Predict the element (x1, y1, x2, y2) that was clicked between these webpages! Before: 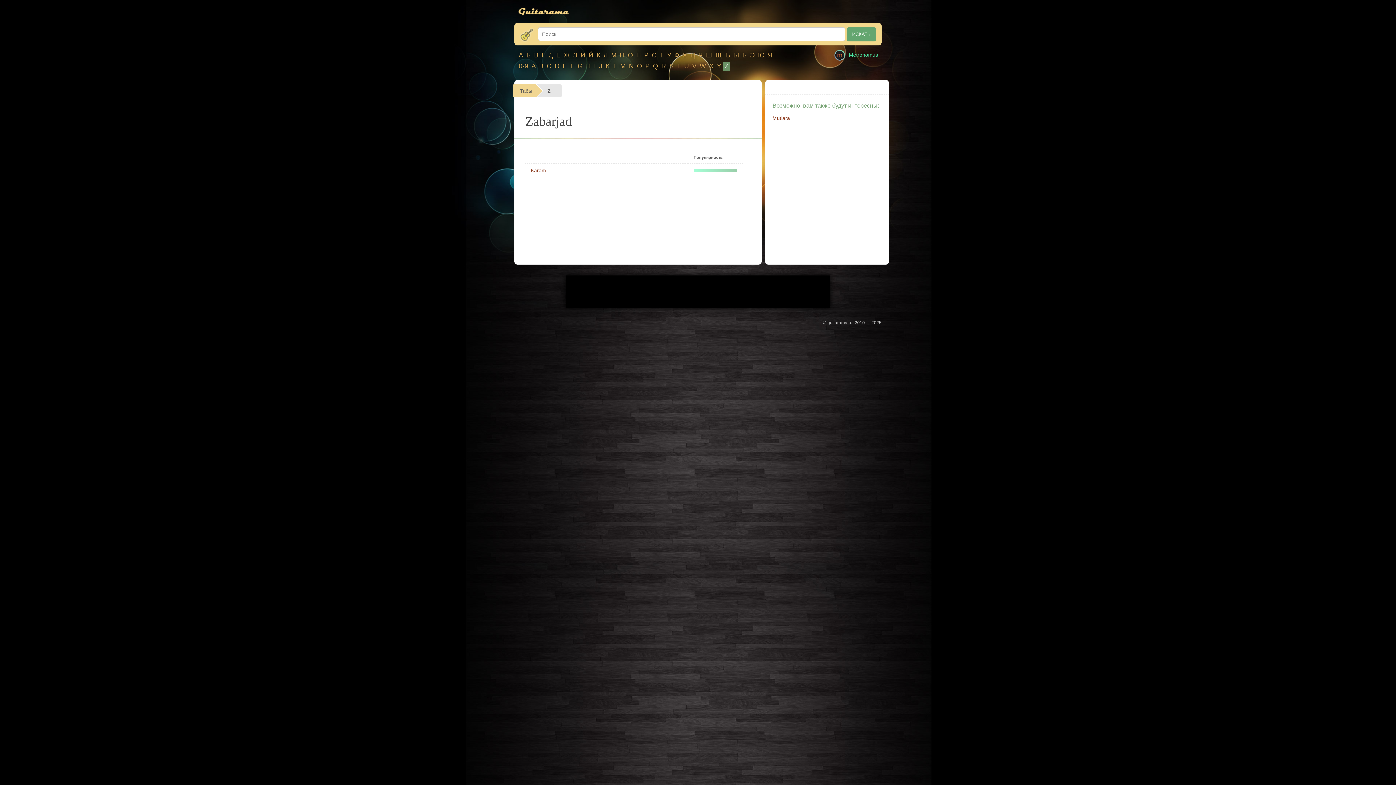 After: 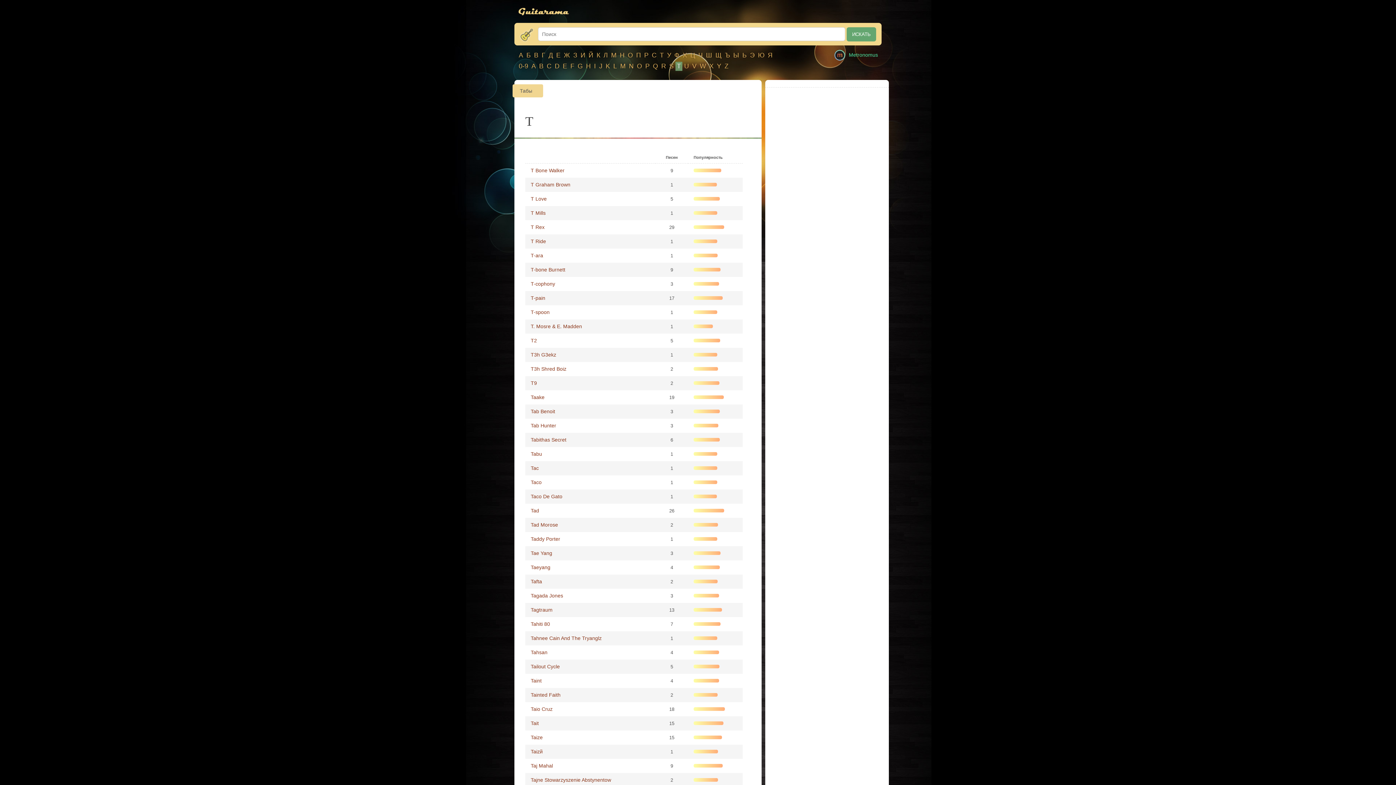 Action: label: T bbox: (676, 61, 681, 70)